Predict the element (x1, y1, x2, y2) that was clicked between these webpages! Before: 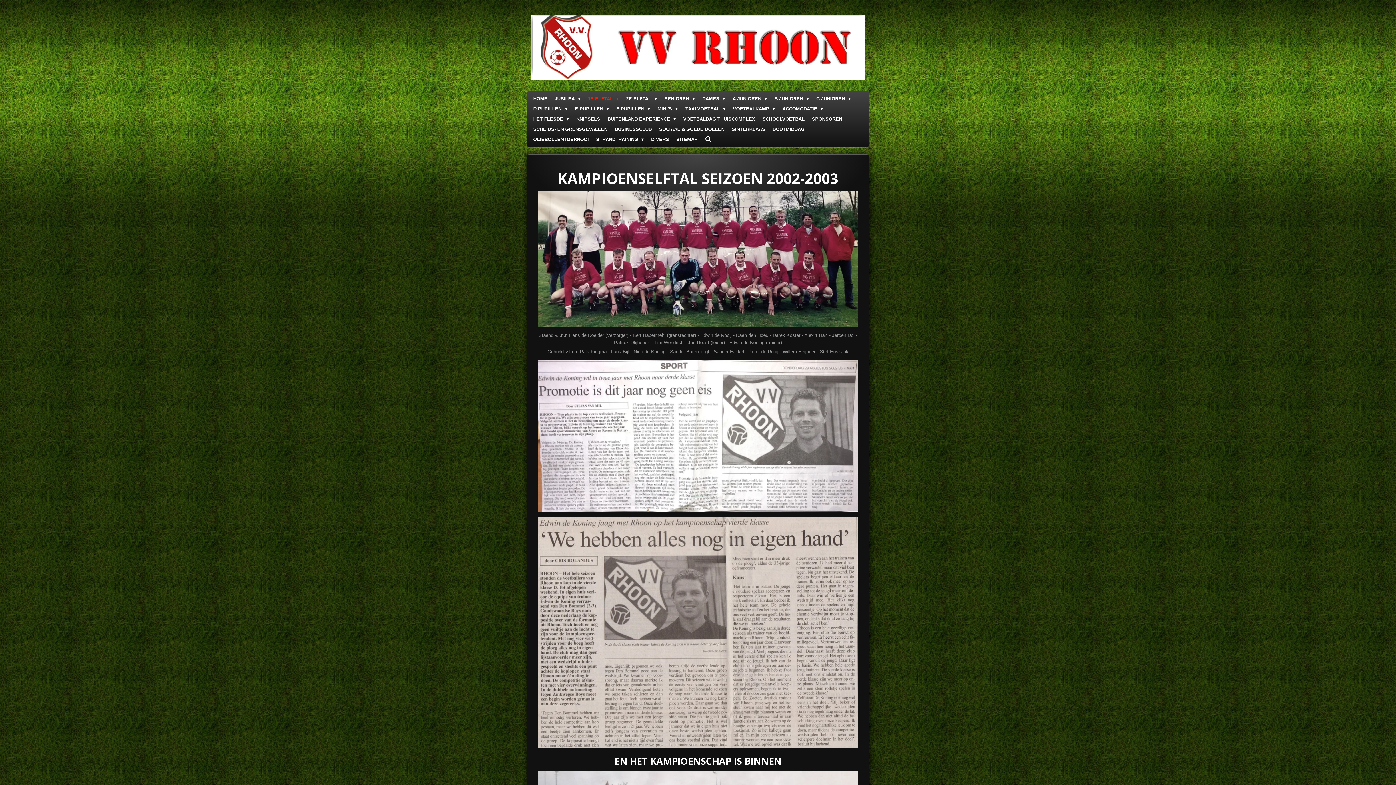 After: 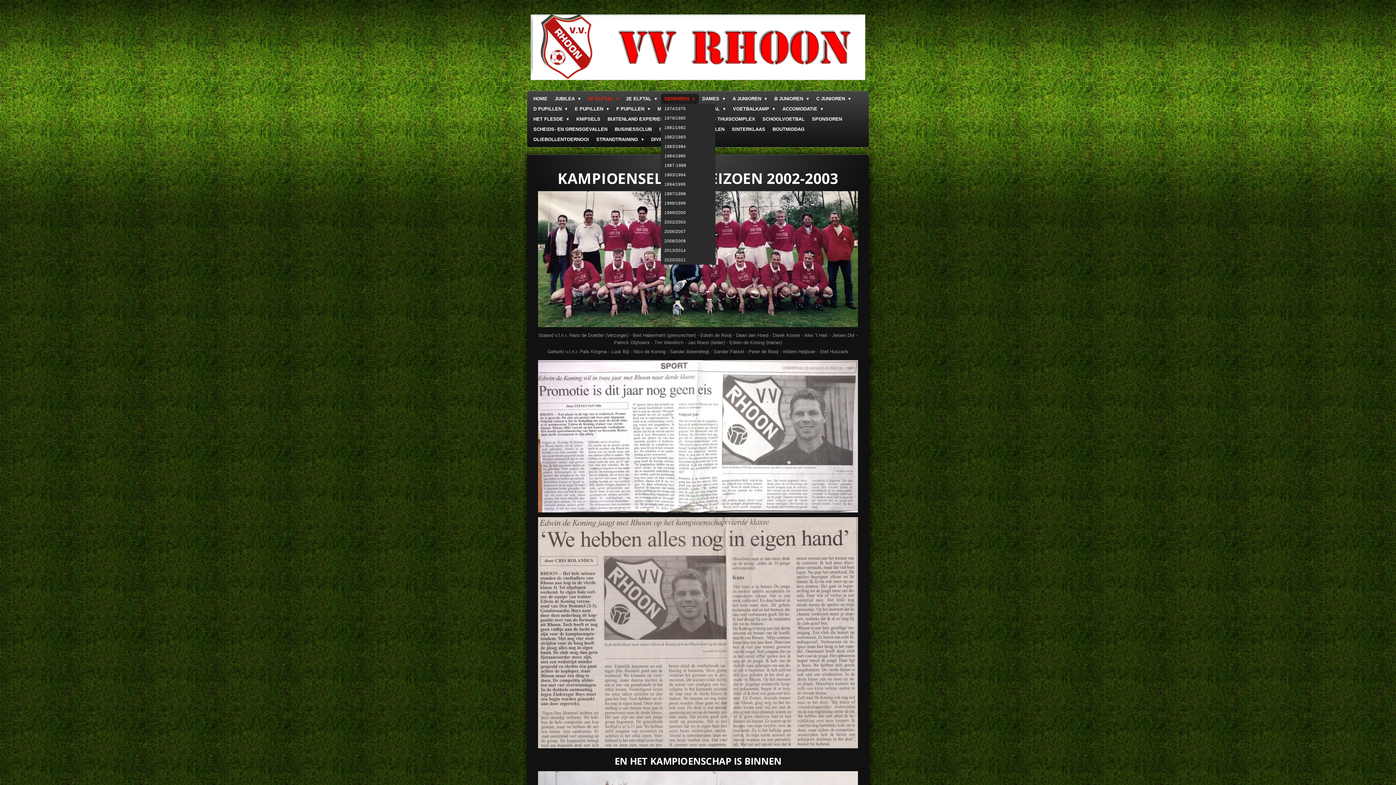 Action: label: SENIOREN  bbox: (660, 93, 698, 103)